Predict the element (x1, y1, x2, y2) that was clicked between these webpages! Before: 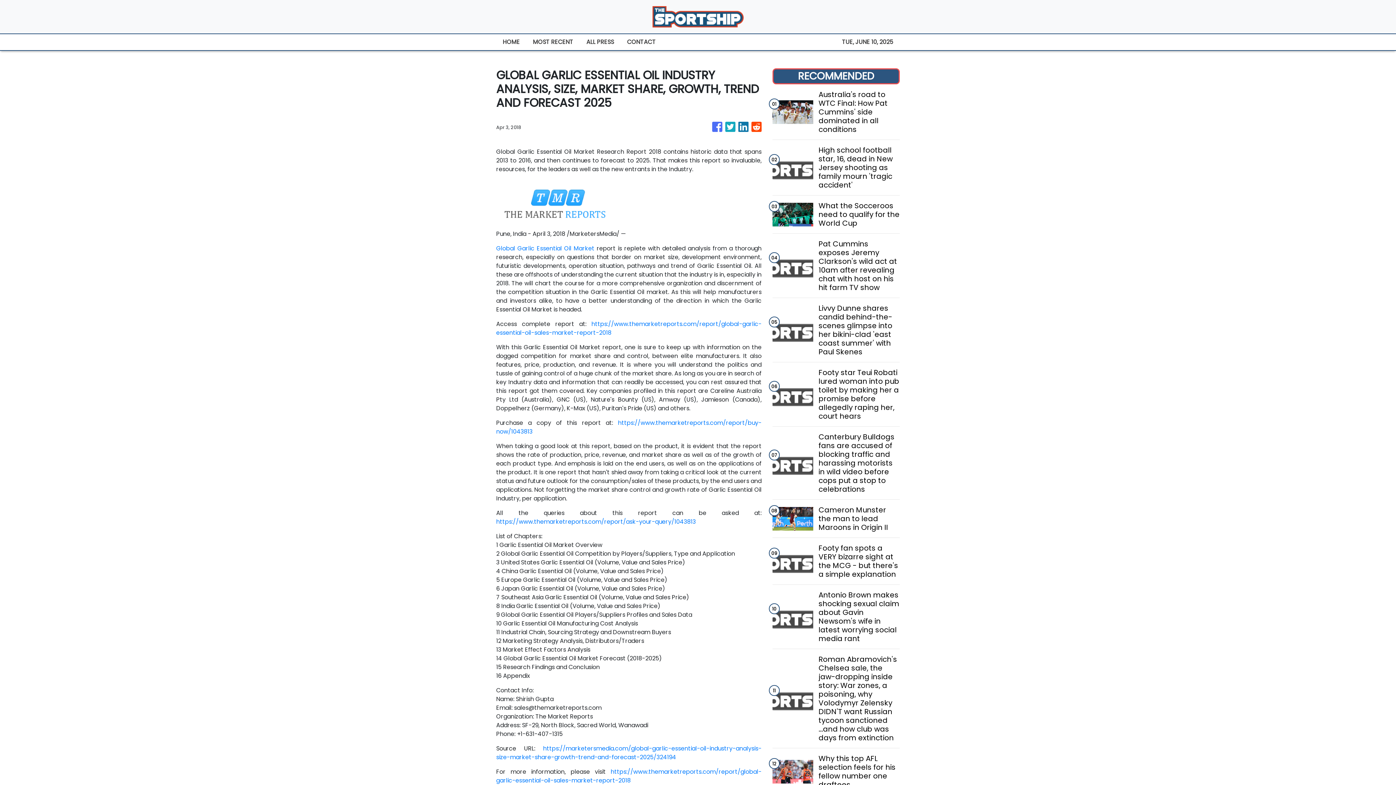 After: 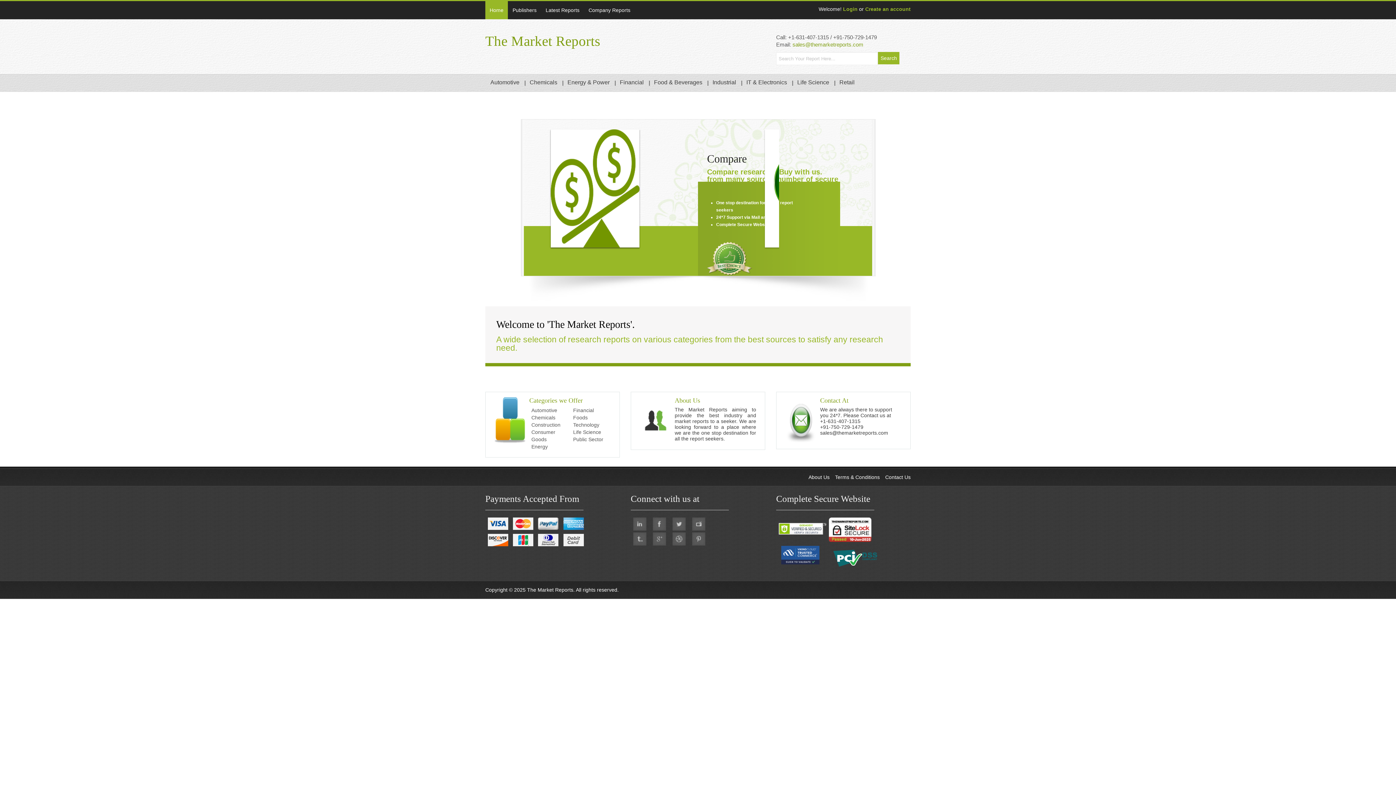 Action: label: Global Garlic Essential Oil Market bbox: (496, 244, 594, 252)